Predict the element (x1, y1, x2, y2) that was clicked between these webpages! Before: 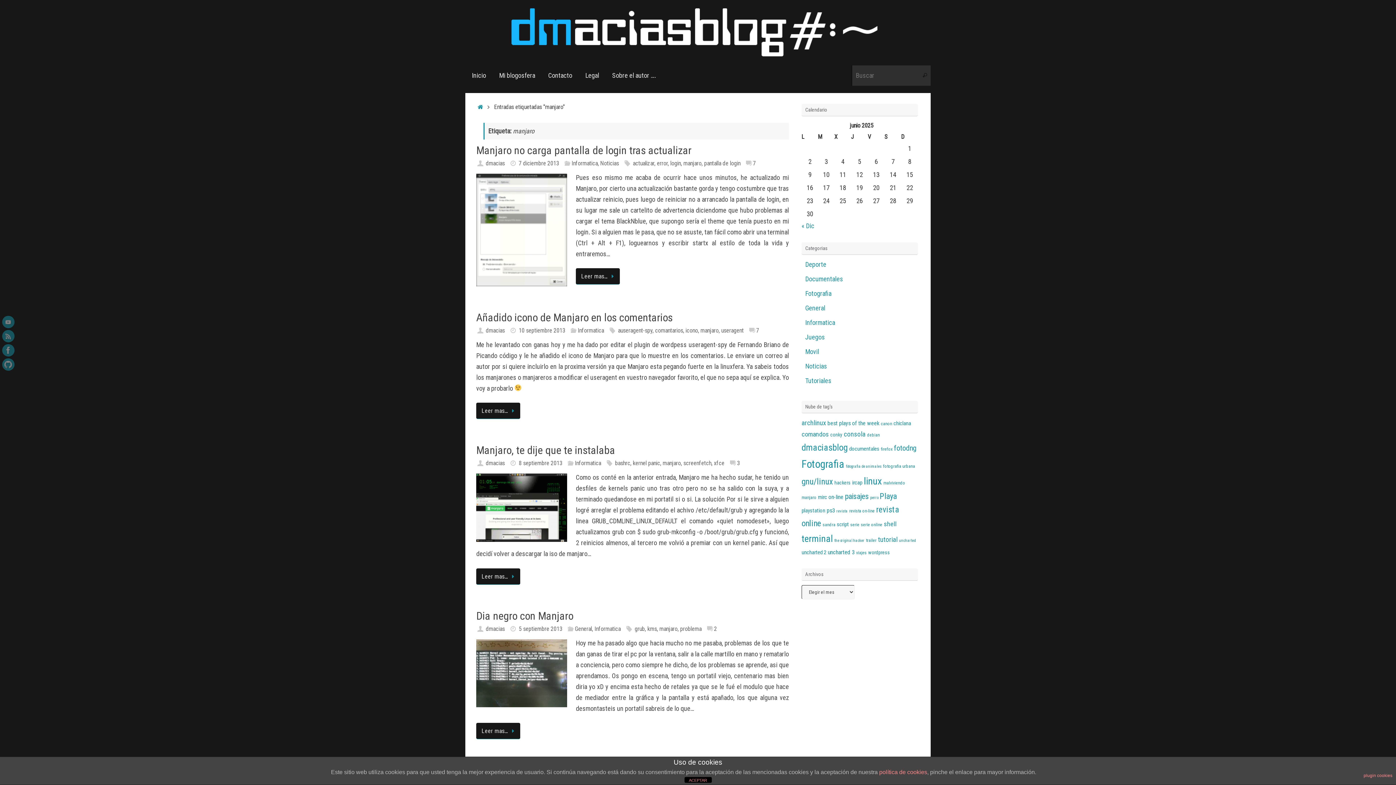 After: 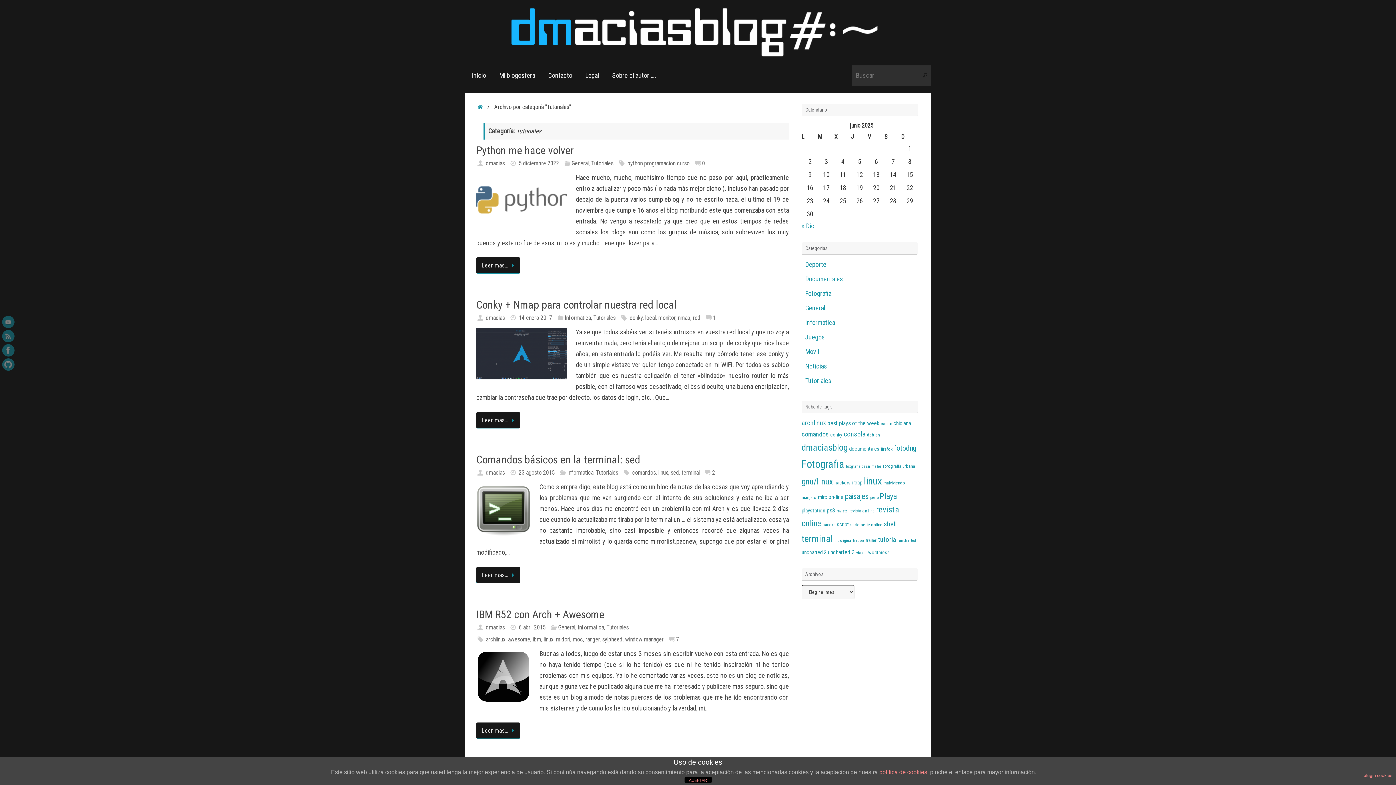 Action: label: Tutoriales bbox: (805, 377, 831, 384)